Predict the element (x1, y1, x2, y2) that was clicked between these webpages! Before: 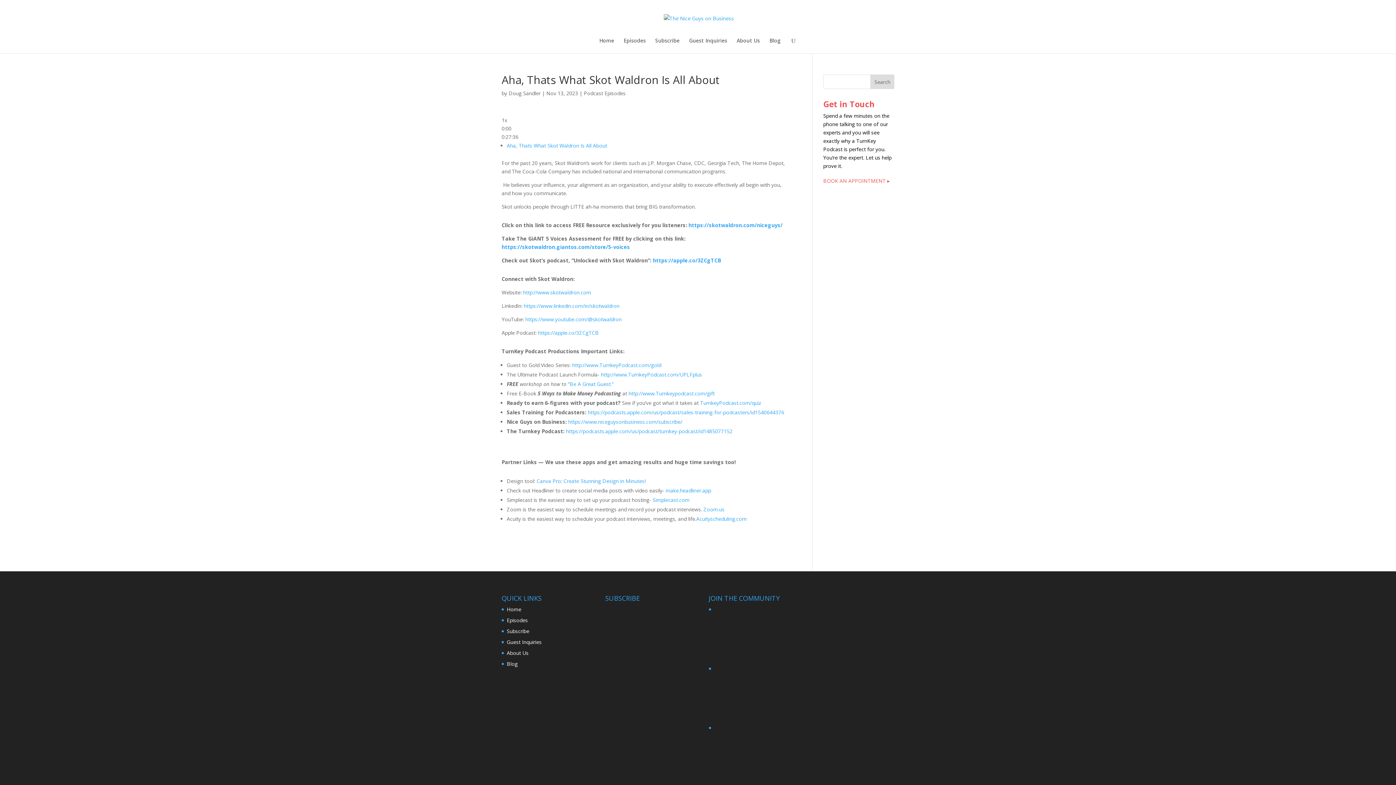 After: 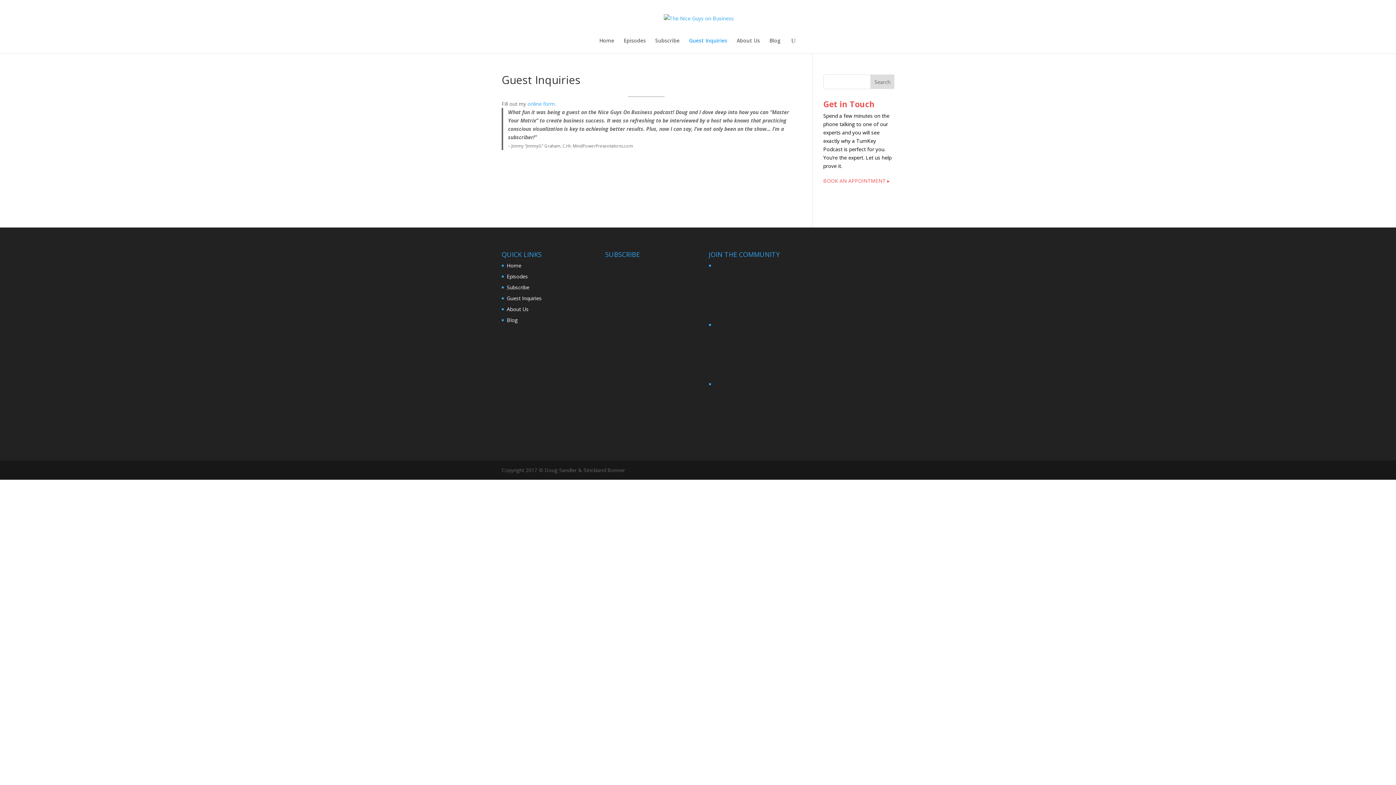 Action: bbox: (689, 38, 727, 53) label: Guest Inquiries